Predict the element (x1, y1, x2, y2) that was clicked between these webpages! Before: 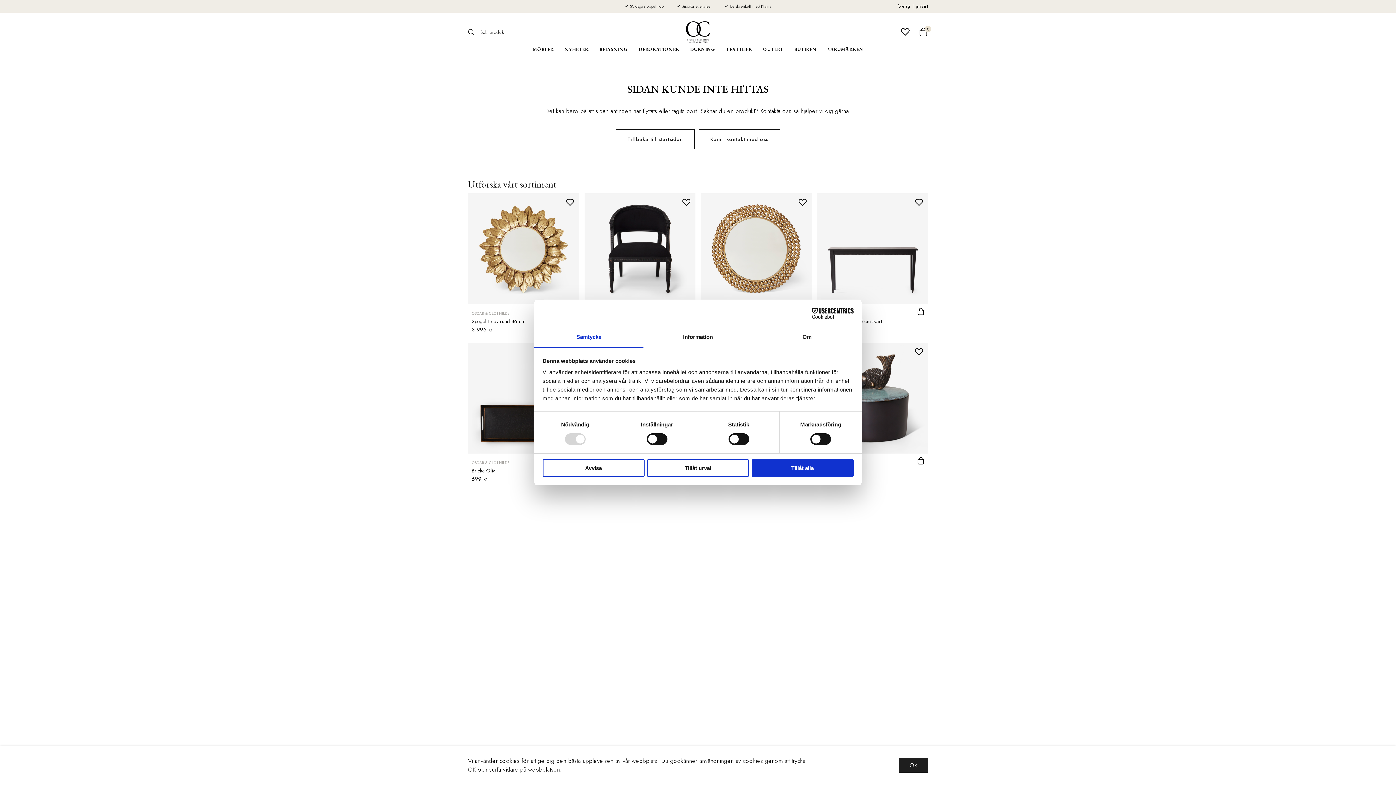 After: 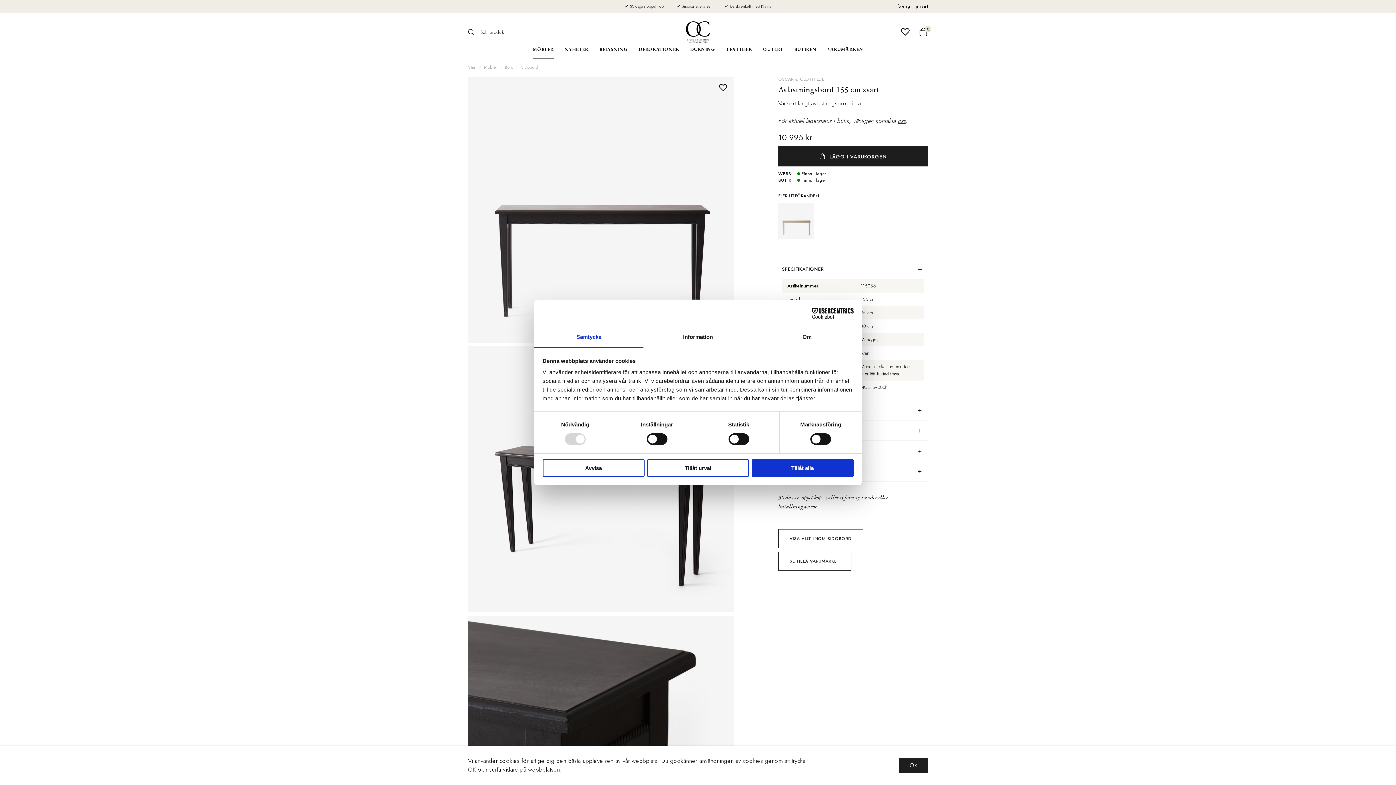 Action: bbox: (817, 193, 928, 304)